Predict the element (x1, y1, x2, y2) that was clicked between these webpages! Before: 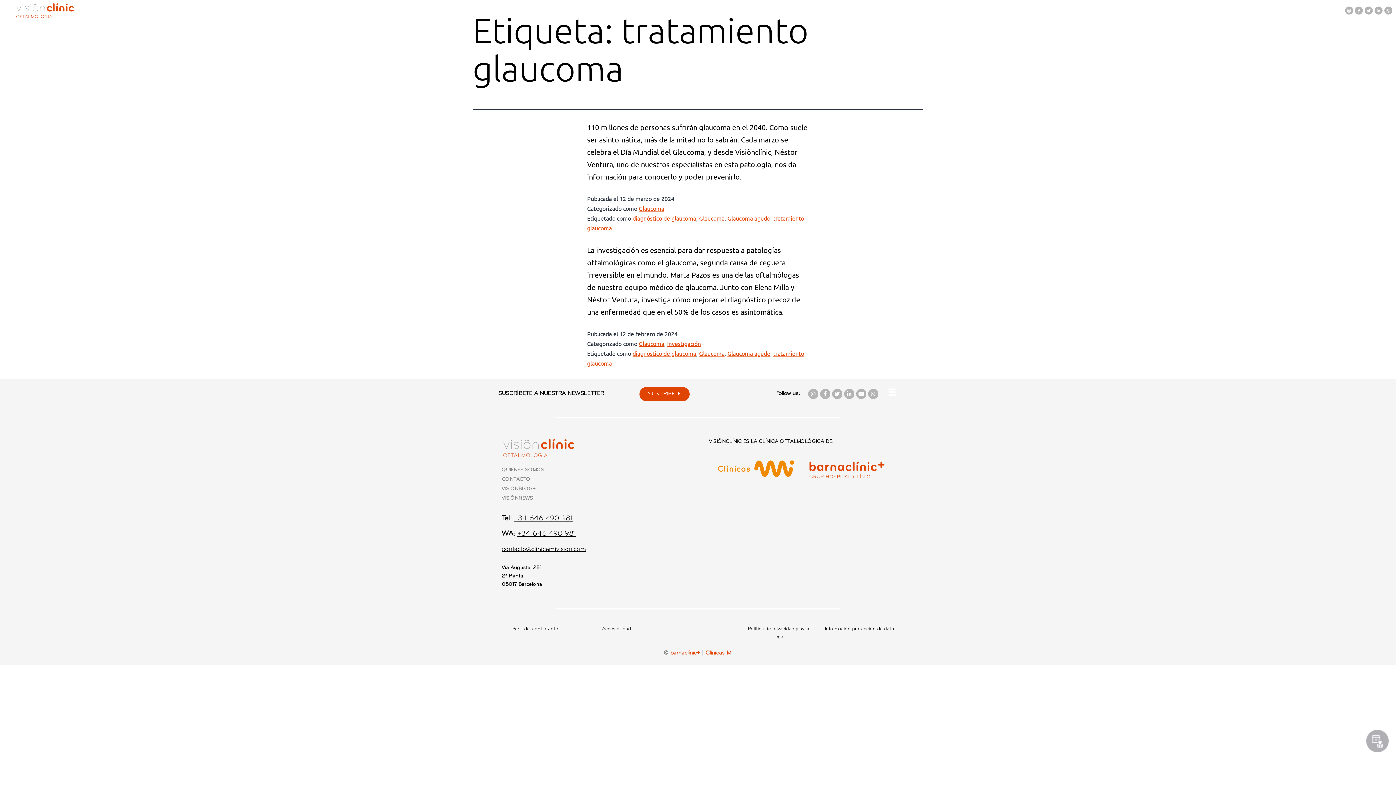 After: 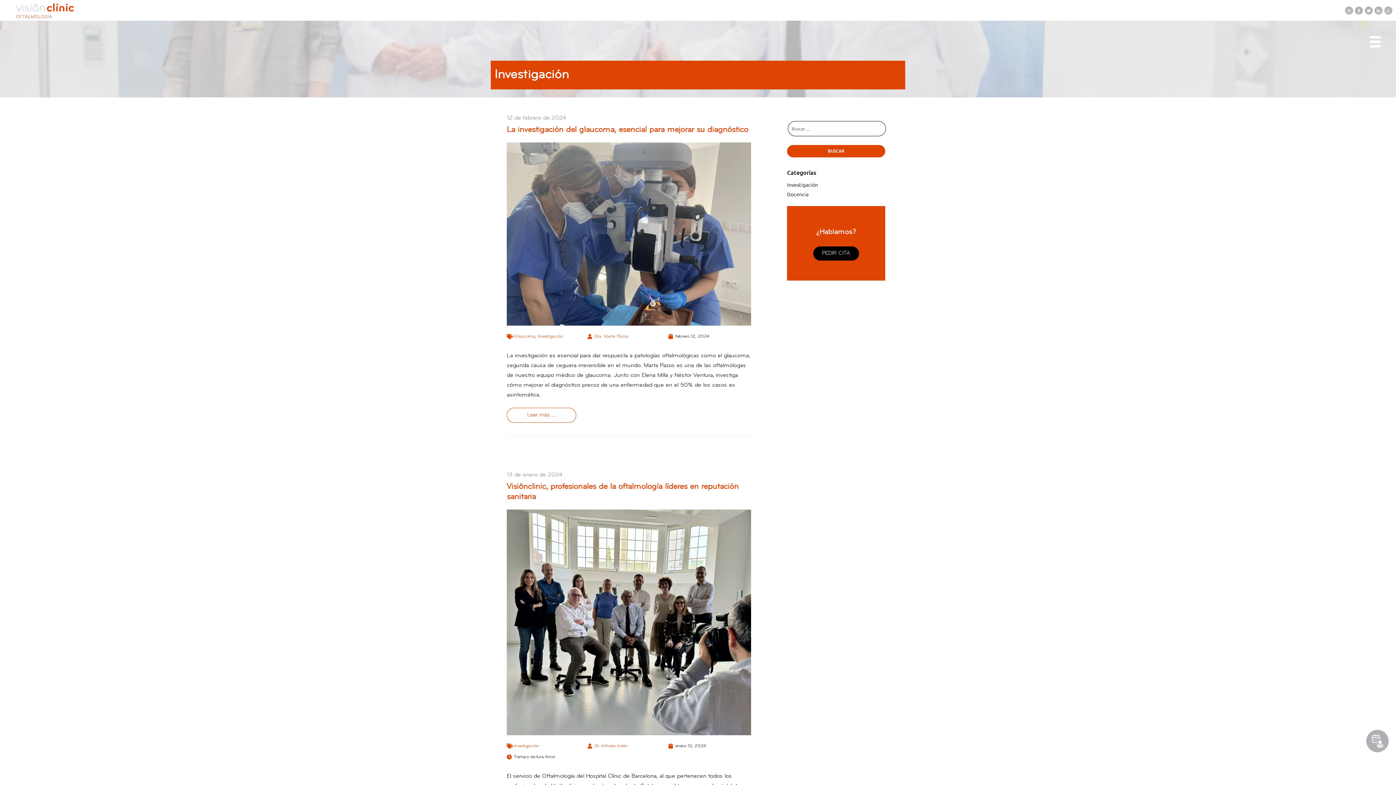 Action: bbox: (667, 340, 701, 347) label: Investigación